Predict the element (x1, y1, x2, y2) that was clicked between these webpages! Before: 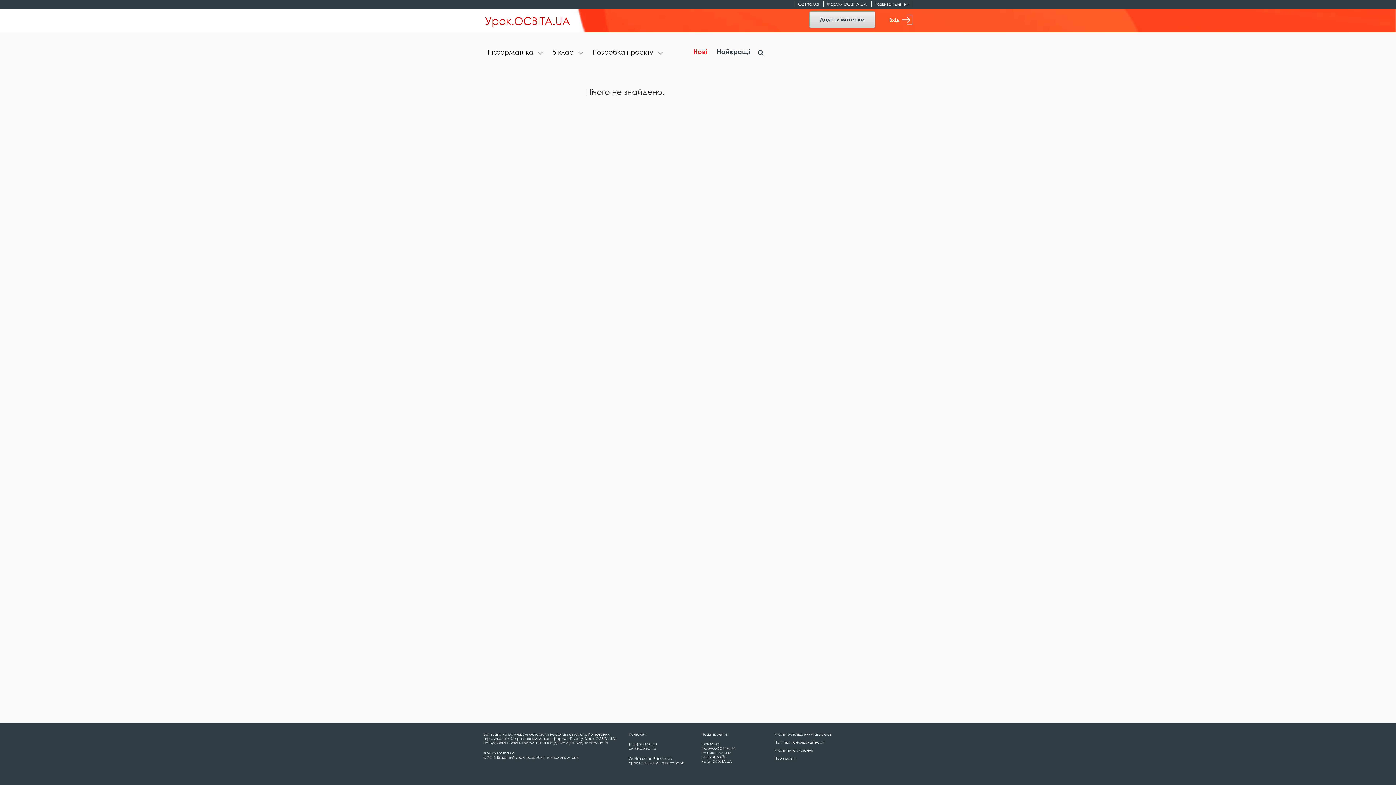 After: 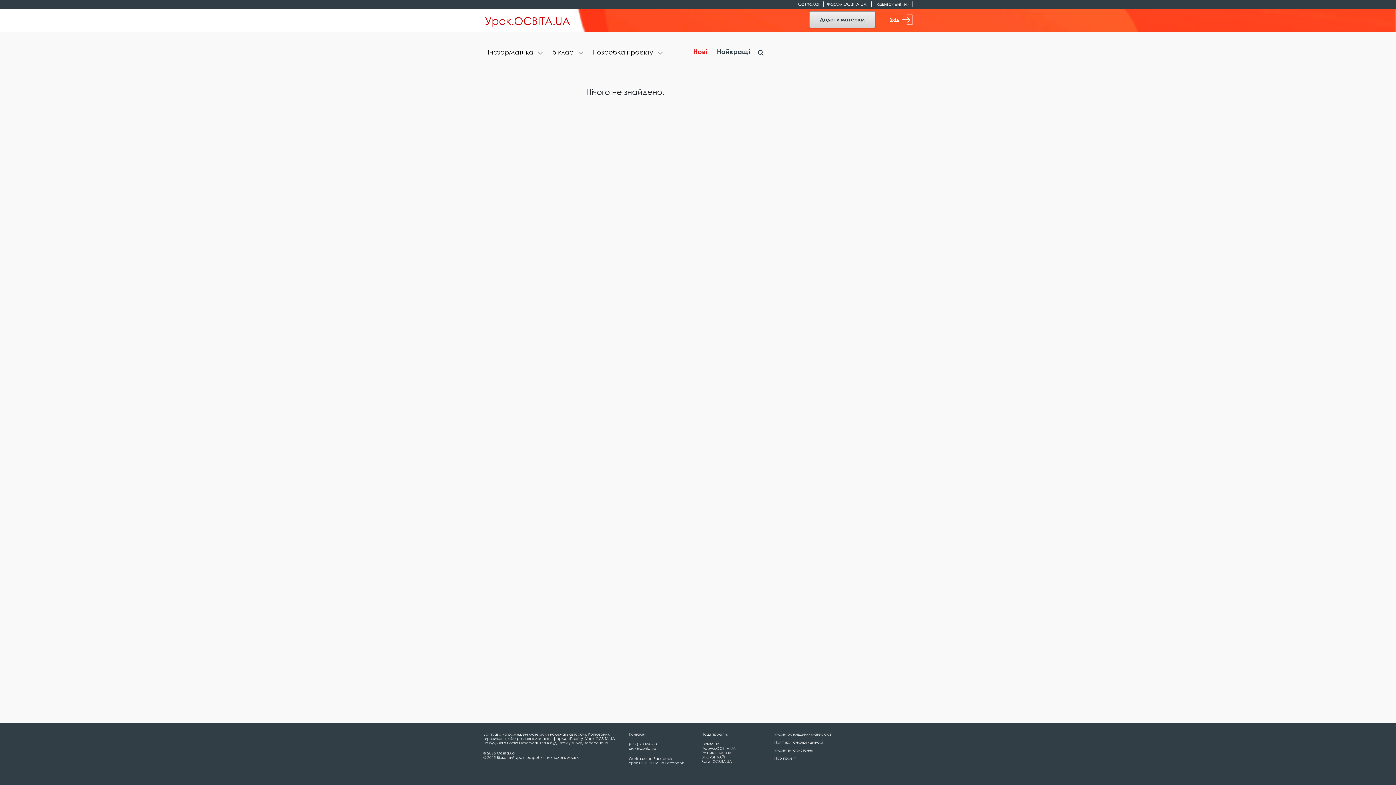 Action: label: ЗНО-ОНЛАЙН bbox: (701, 755, 726, 759)